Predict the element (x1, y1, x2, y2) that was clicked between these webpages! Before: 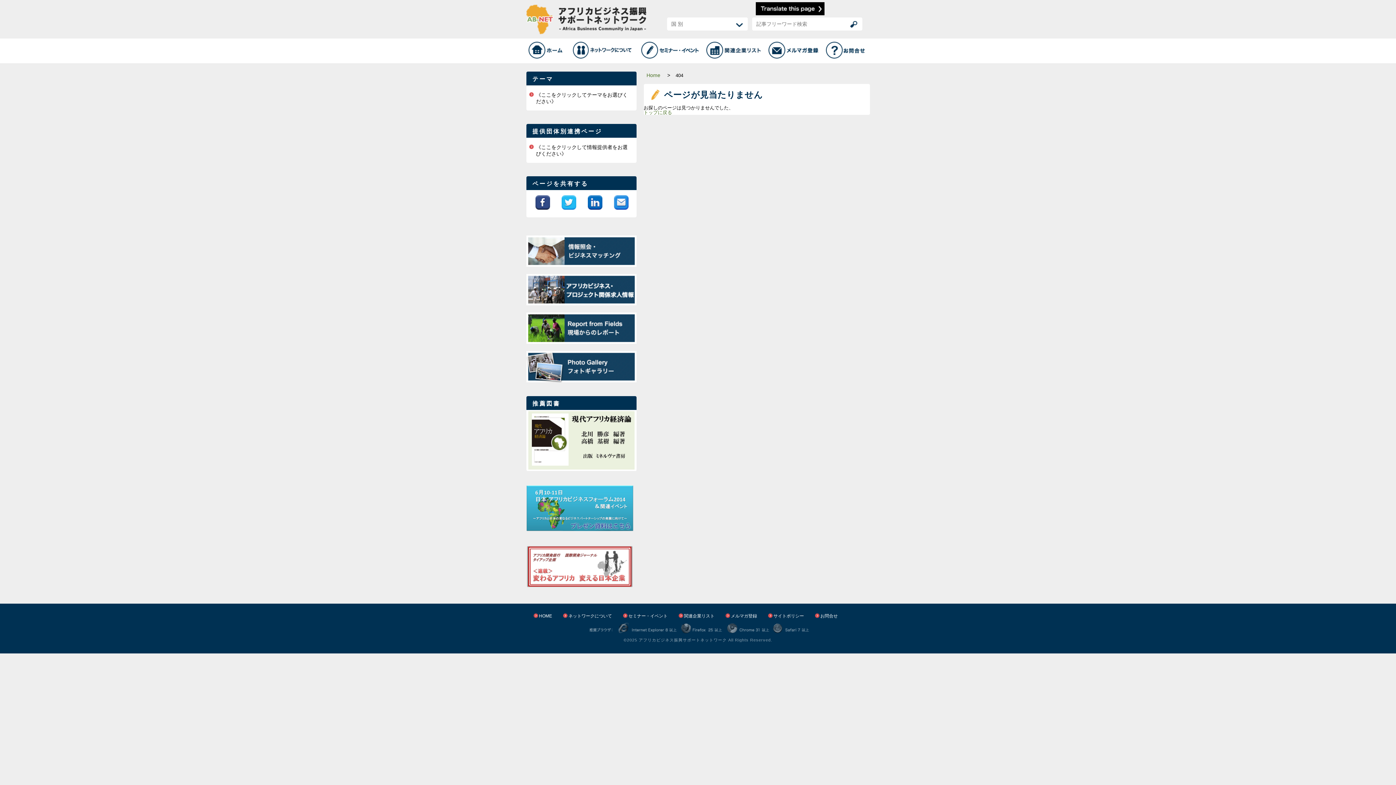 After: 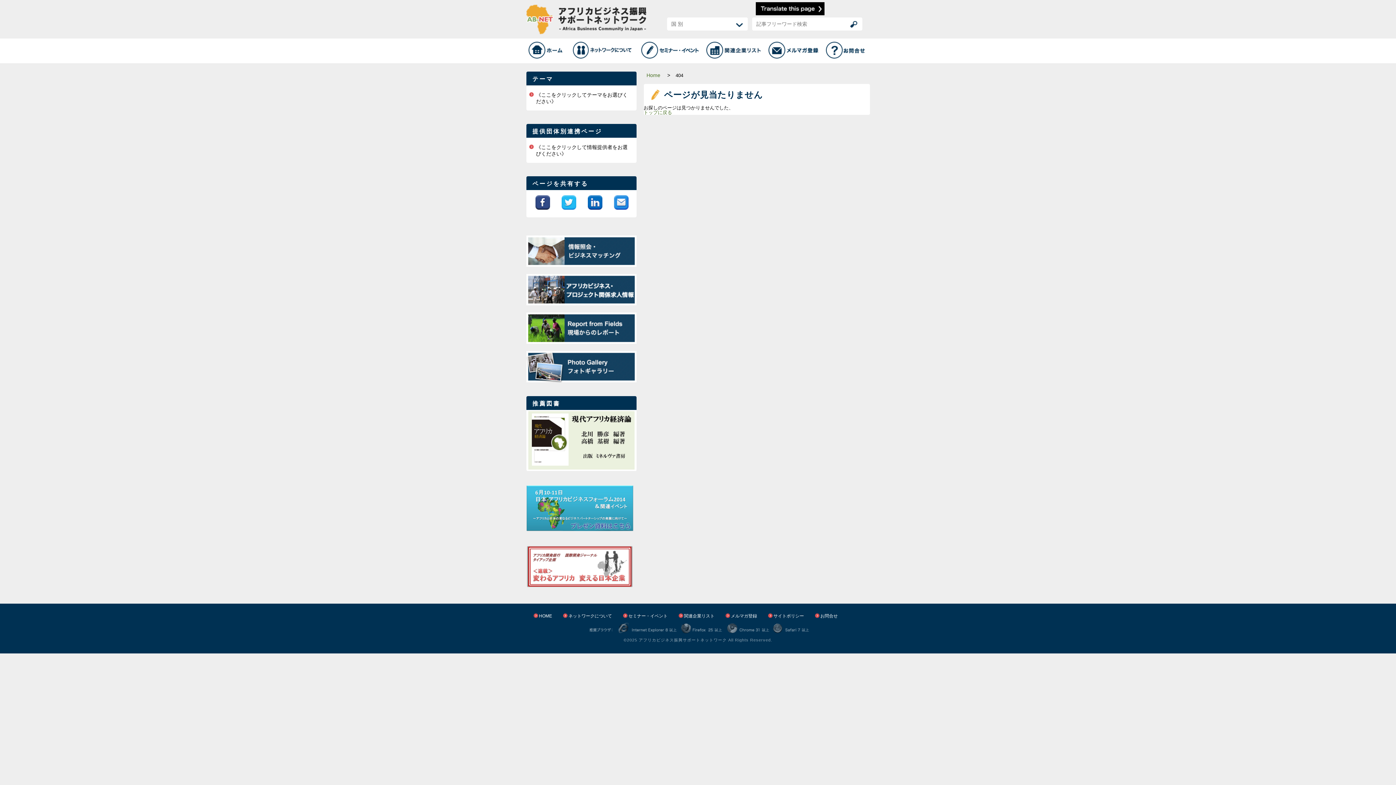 Action: bbox: (526, 545, 633, 550)